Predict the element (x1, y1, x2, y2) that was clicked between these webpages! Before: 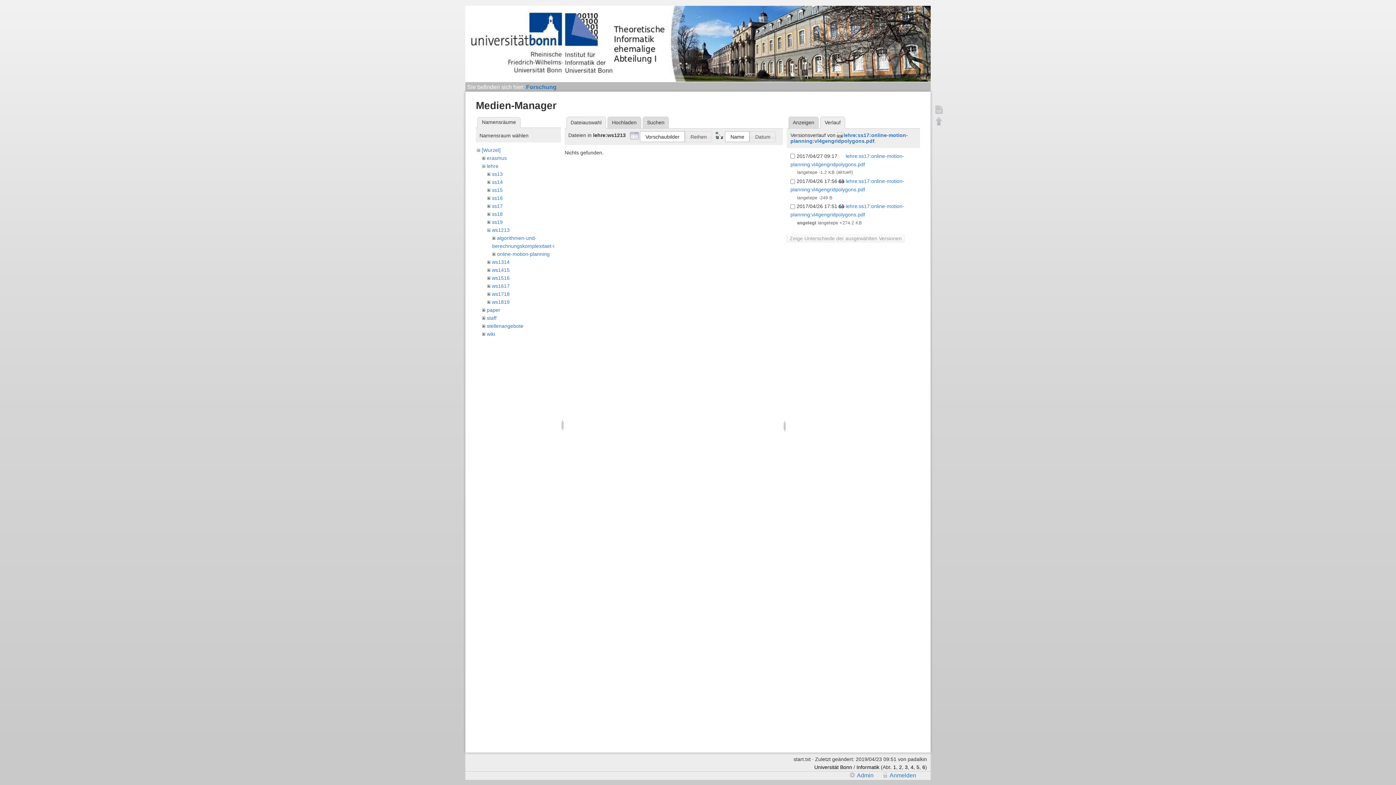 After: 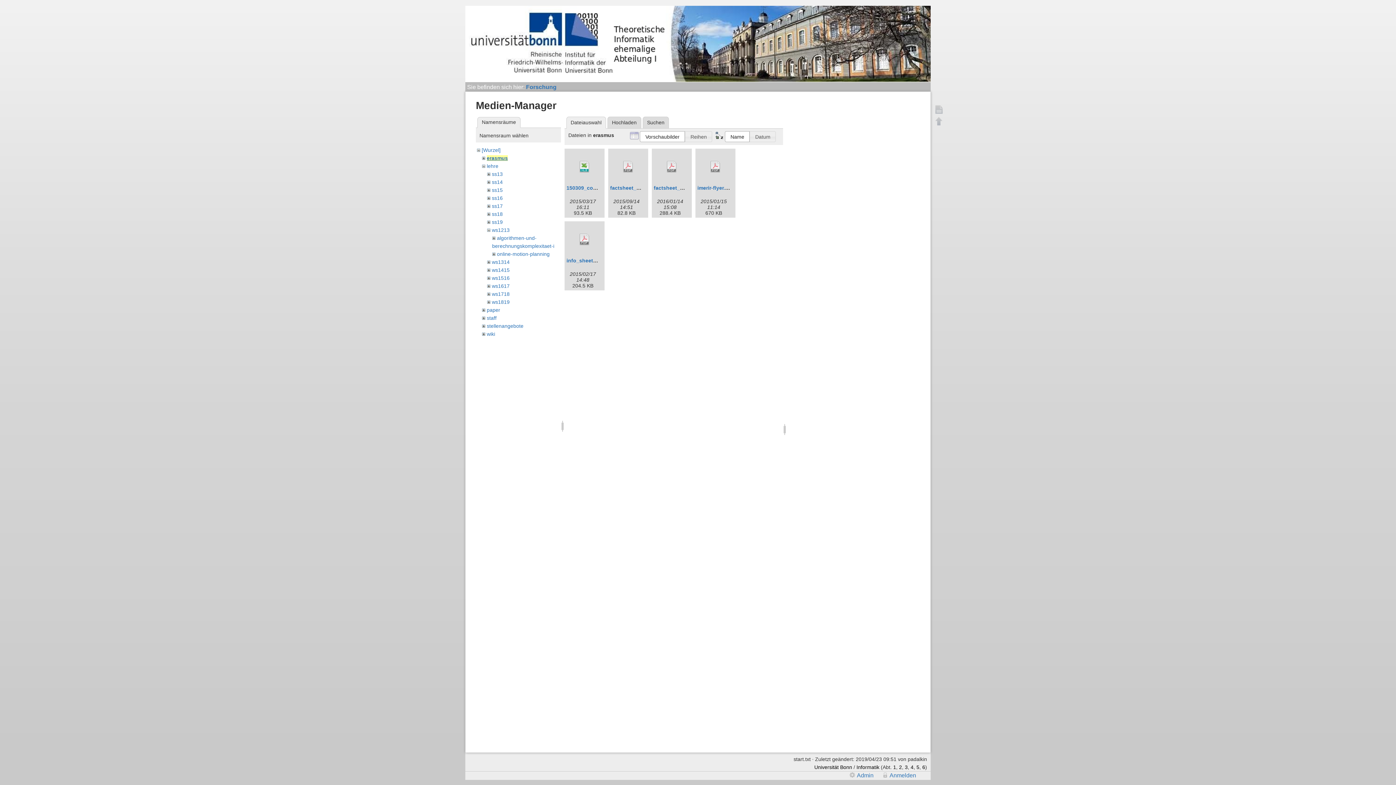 Action: bbox: (486, 155, 506, 160) label: erasmus